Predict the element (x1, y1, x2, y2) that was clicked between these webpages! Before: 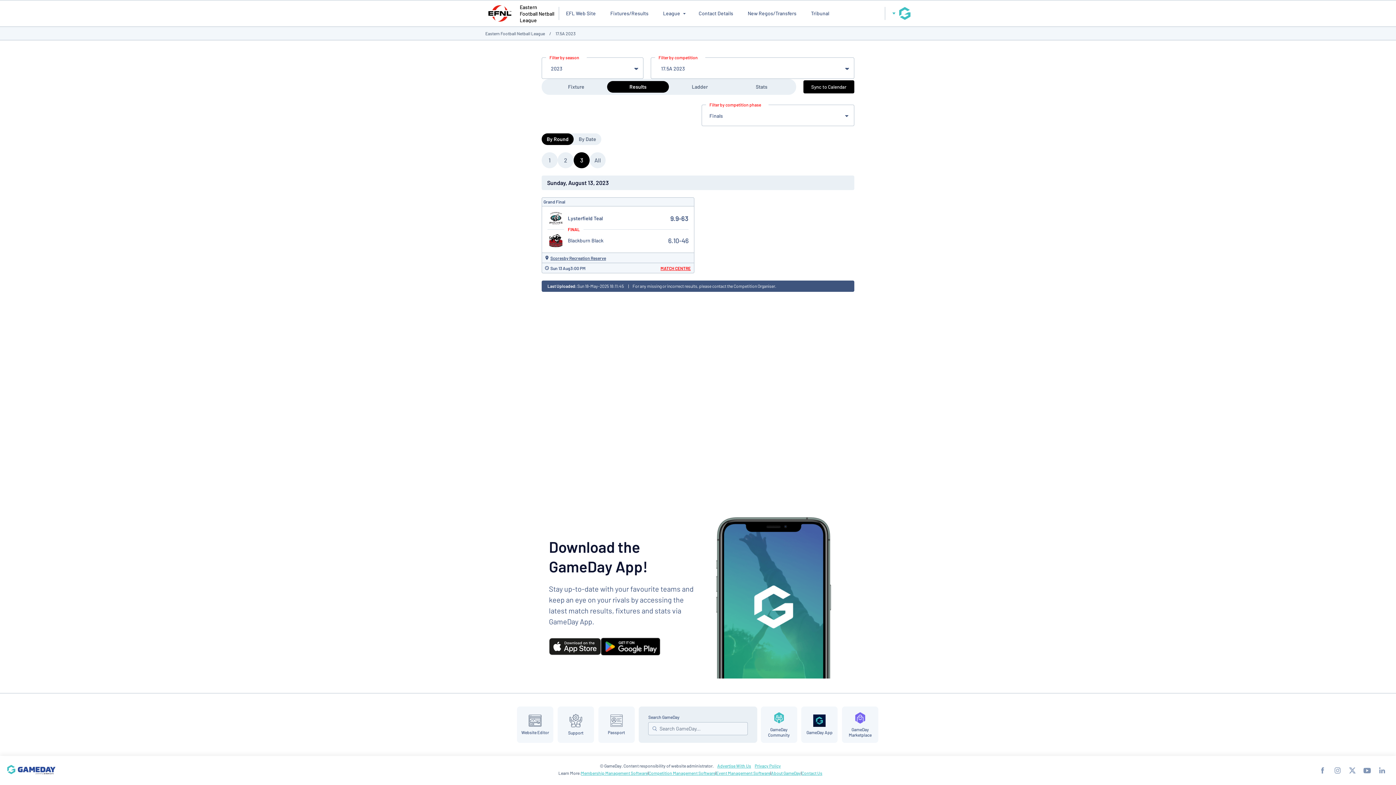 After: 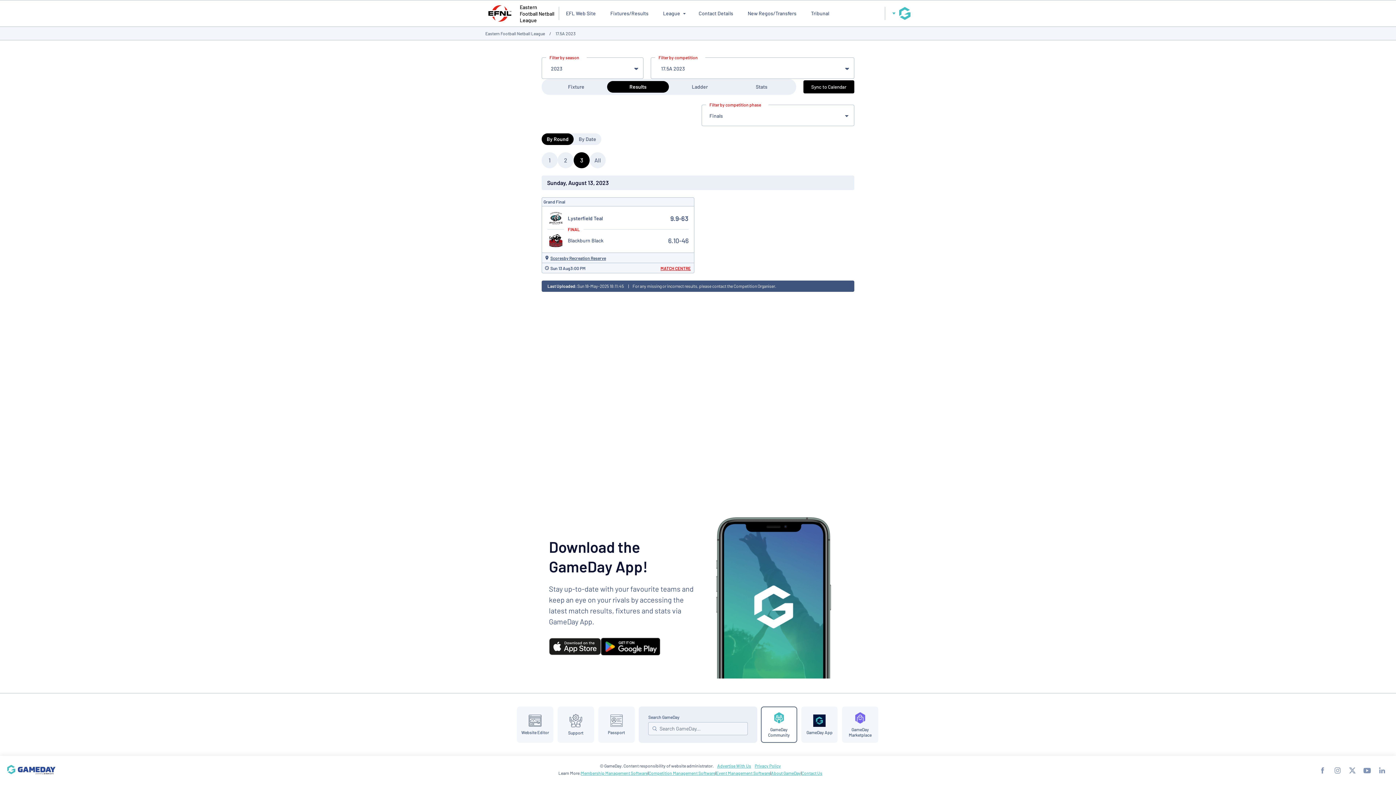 Action: label: GameDay Community bbox: (760, 706, 797, 743)